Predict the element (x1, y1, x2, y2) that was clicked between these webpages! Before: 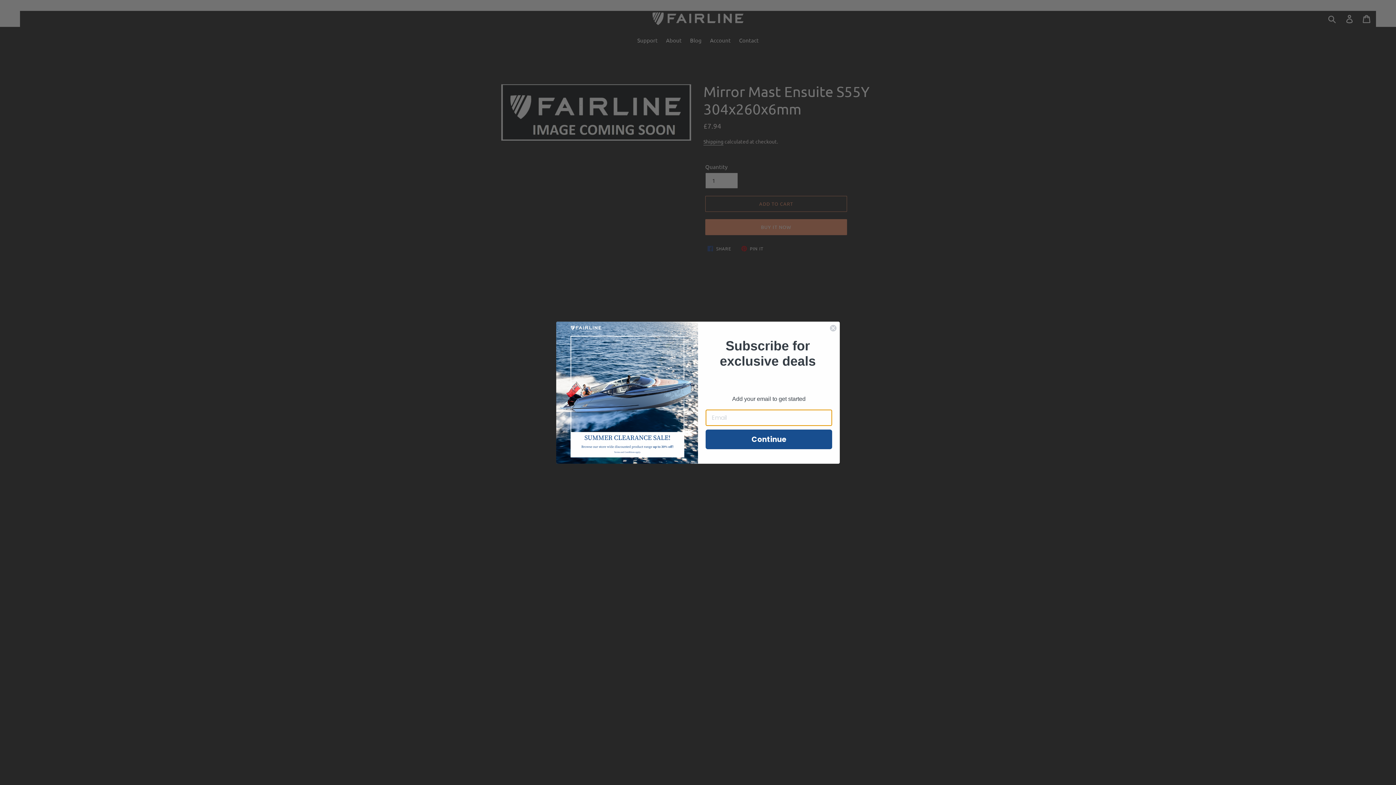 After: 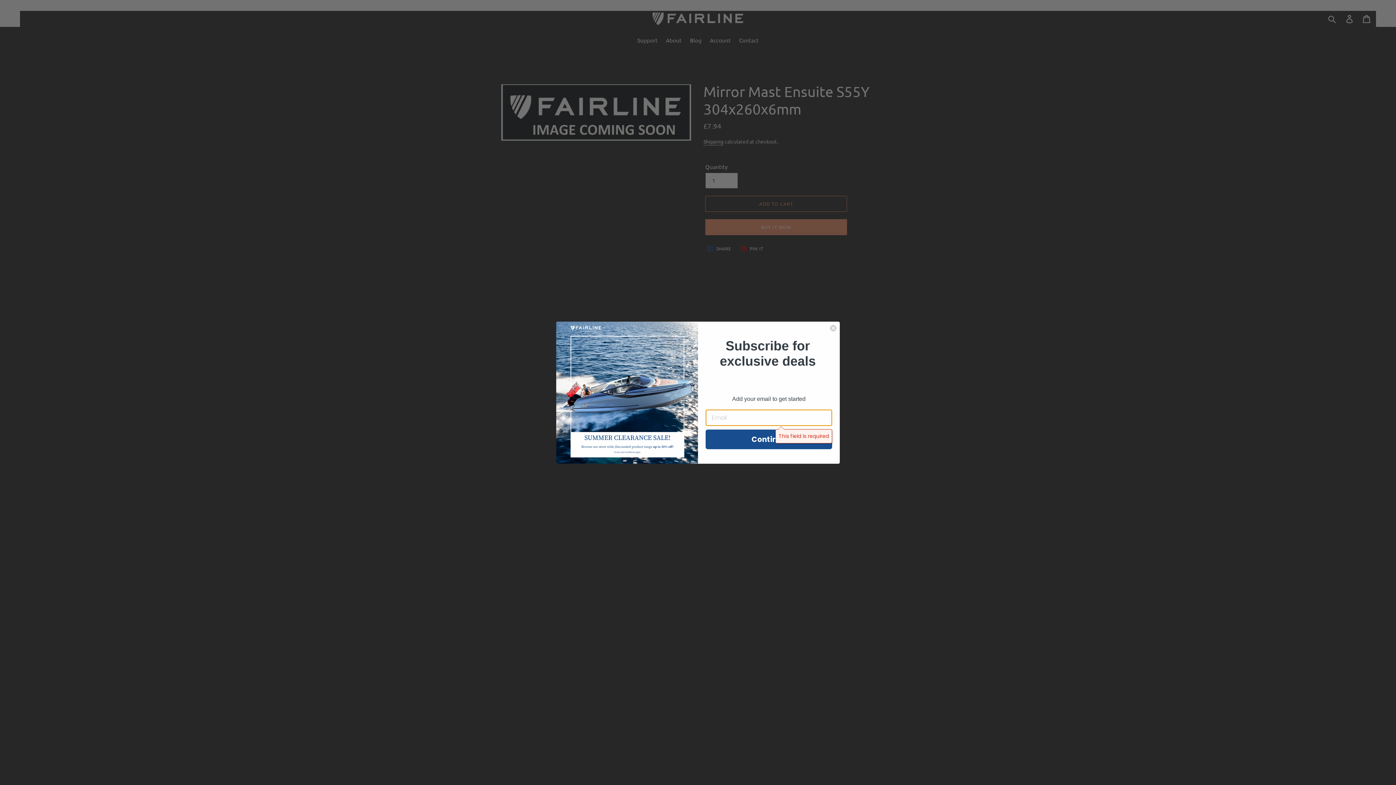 Action: bbox: (705, 429, 832, 449) label: Continue